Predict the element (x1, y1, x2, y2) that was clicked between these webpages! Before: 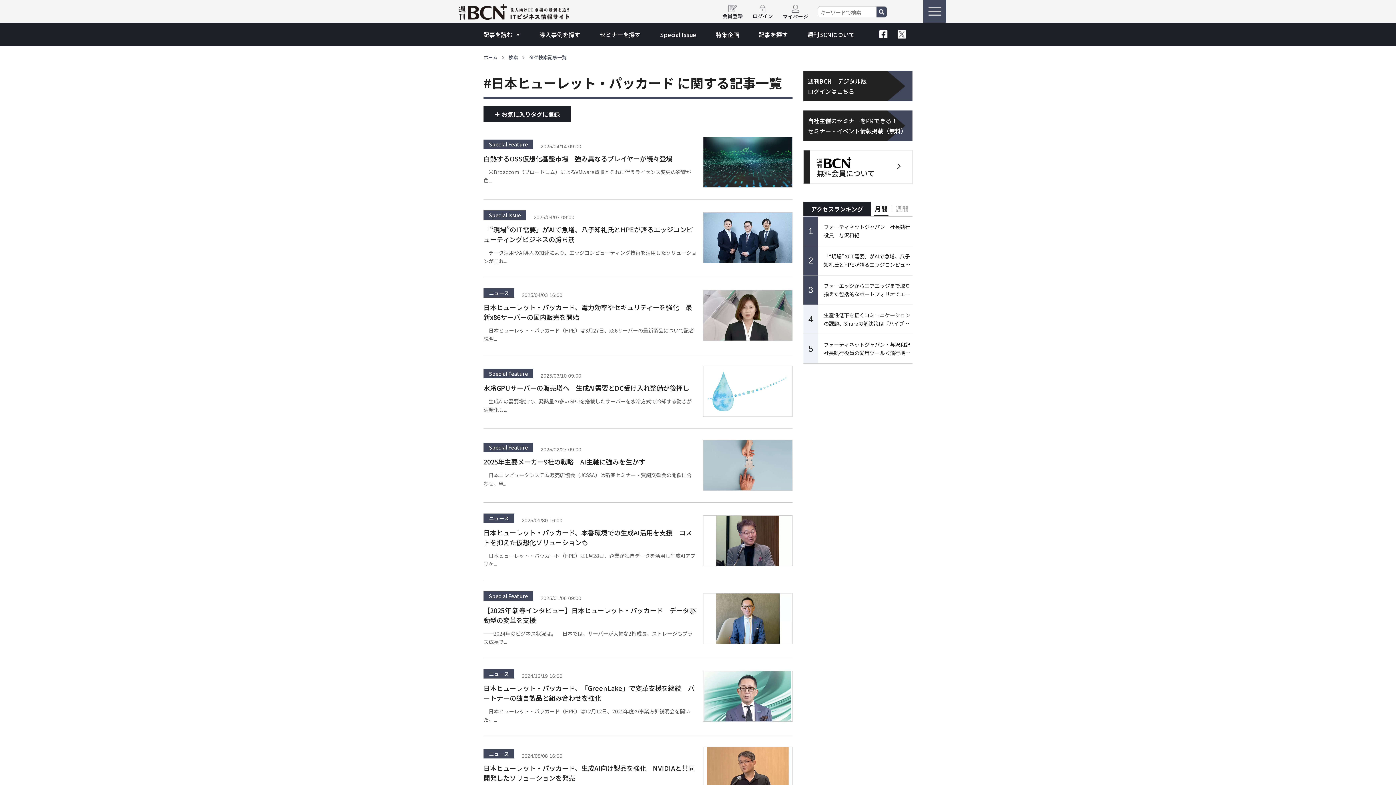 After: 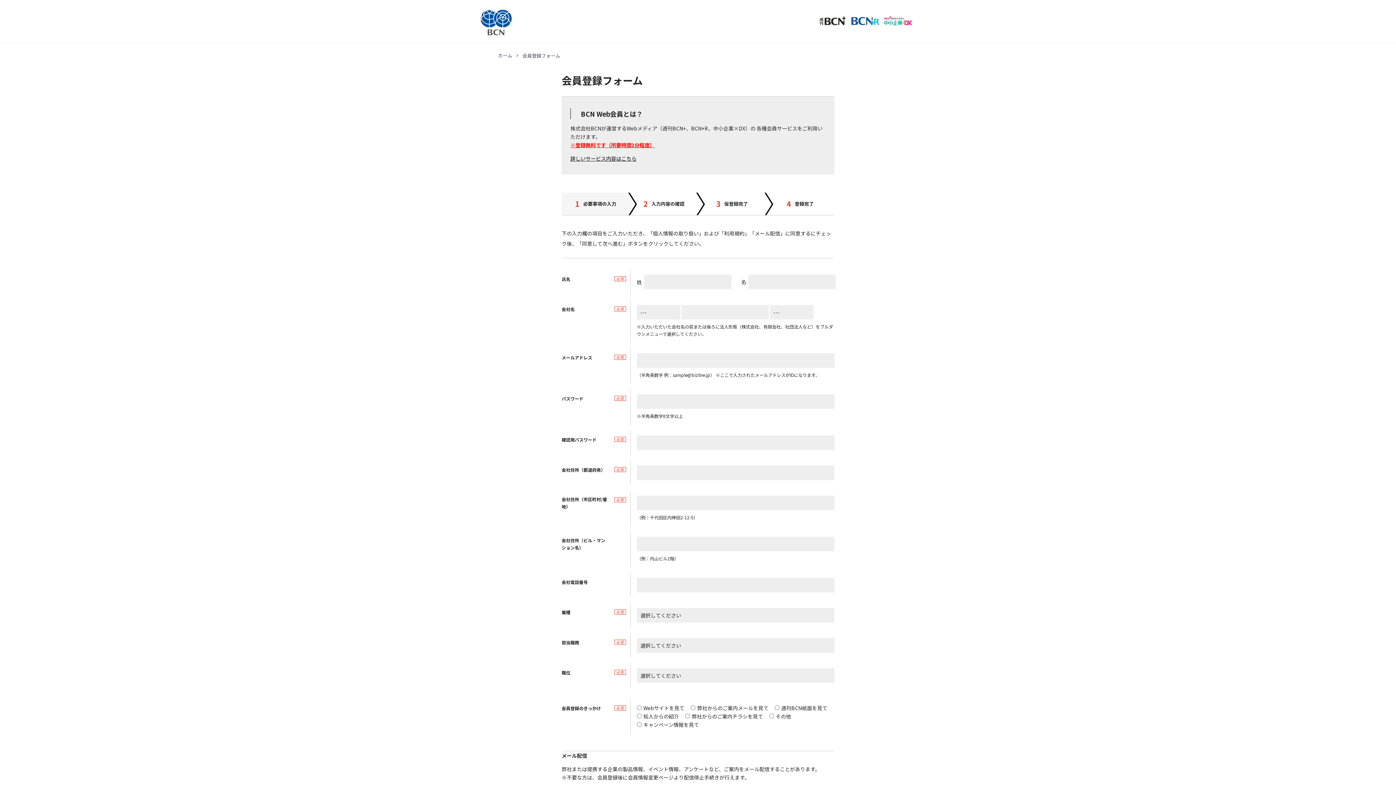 Action: label: 無料会員について bbox: (803, 150, 912, 183)